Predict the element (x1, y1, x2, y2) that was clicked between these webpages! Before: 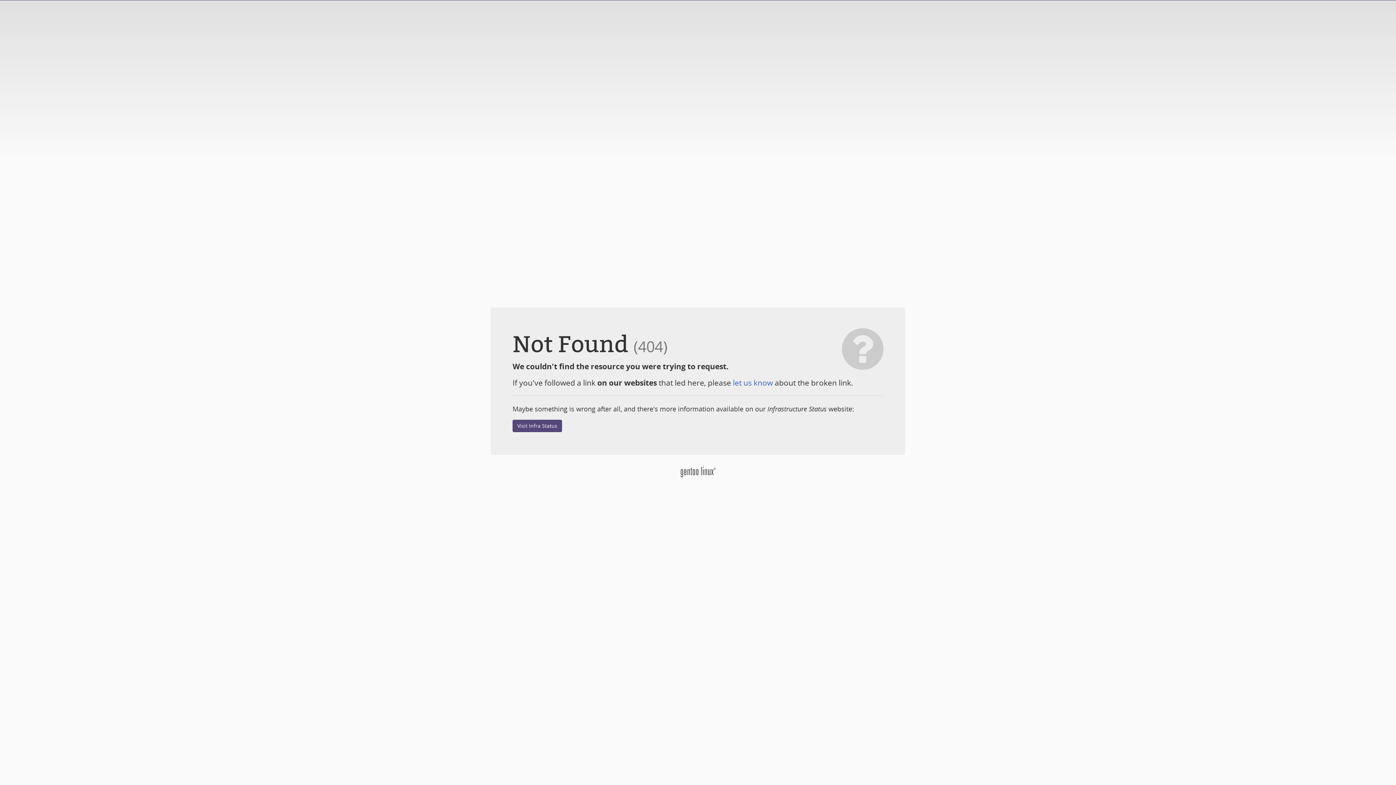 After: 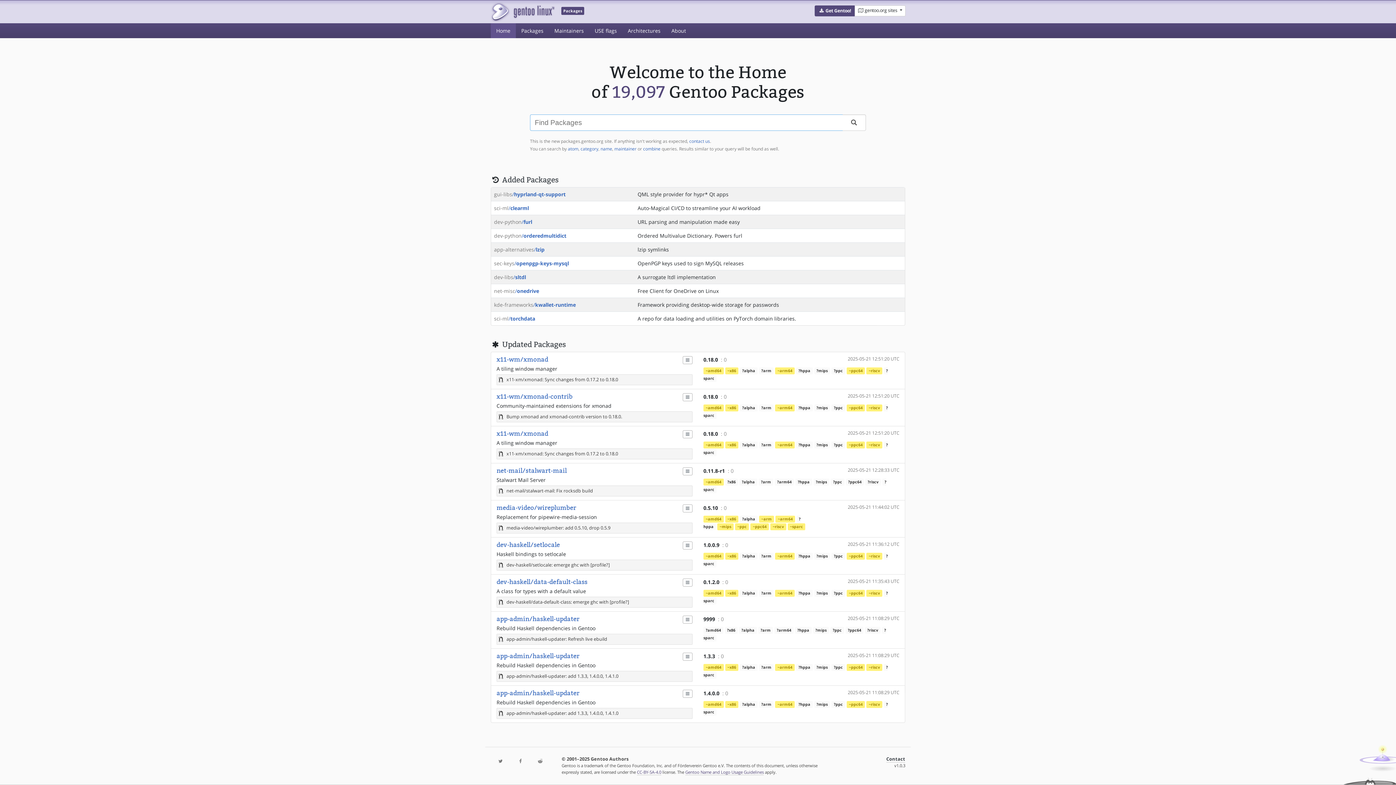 Action: bbox: (680, 468, 716, 475)